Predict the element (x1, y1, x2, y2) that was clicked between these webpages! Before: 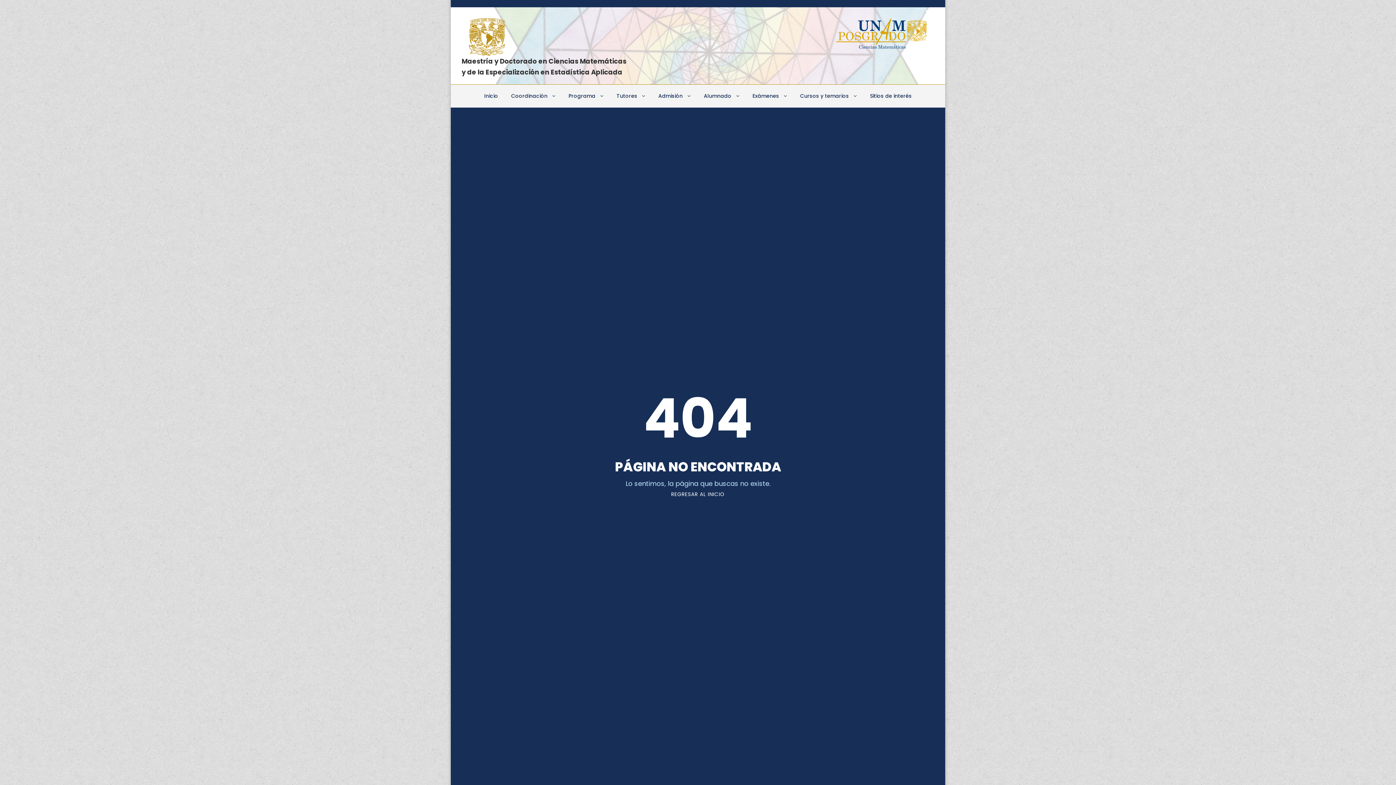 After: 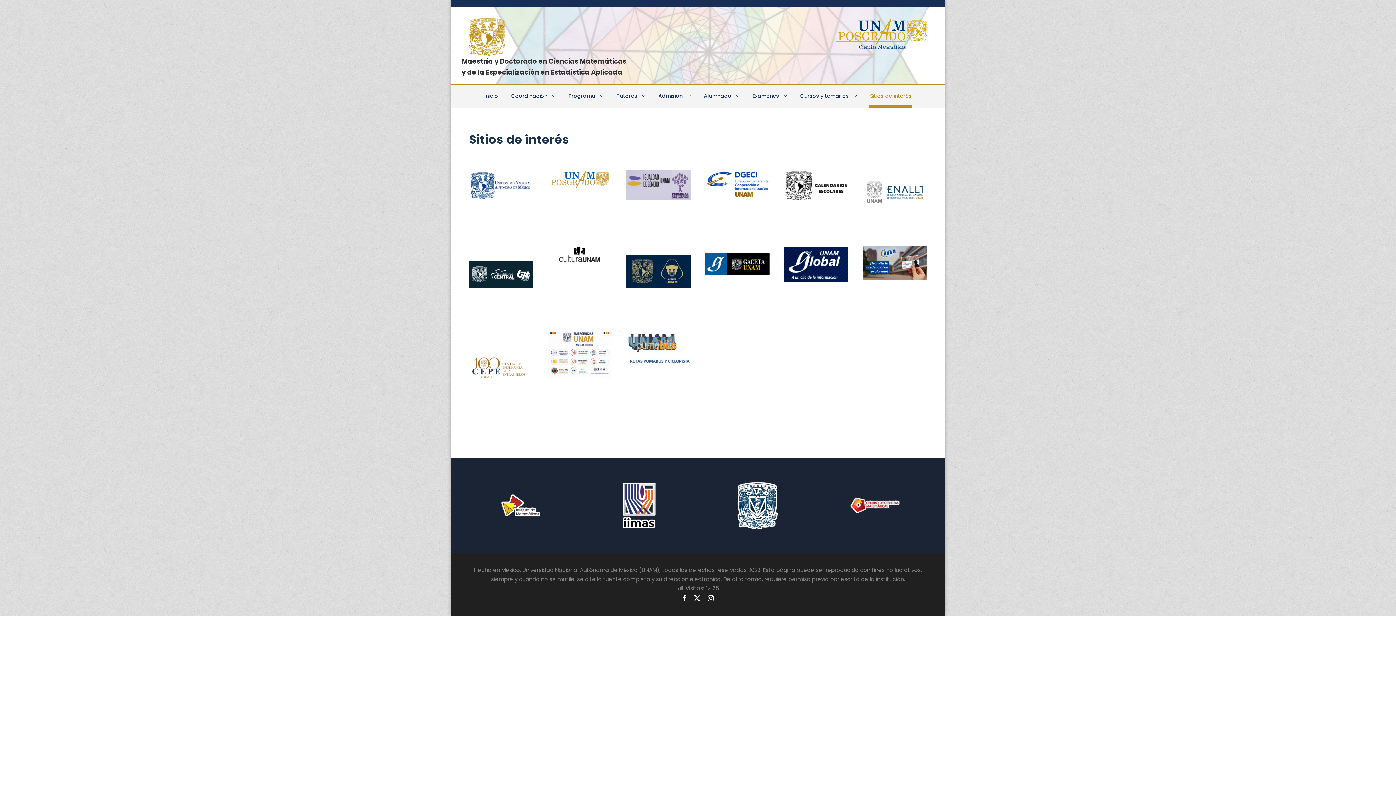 Action: label: Sitios de interés bbox: (870, 91, 912, 107)